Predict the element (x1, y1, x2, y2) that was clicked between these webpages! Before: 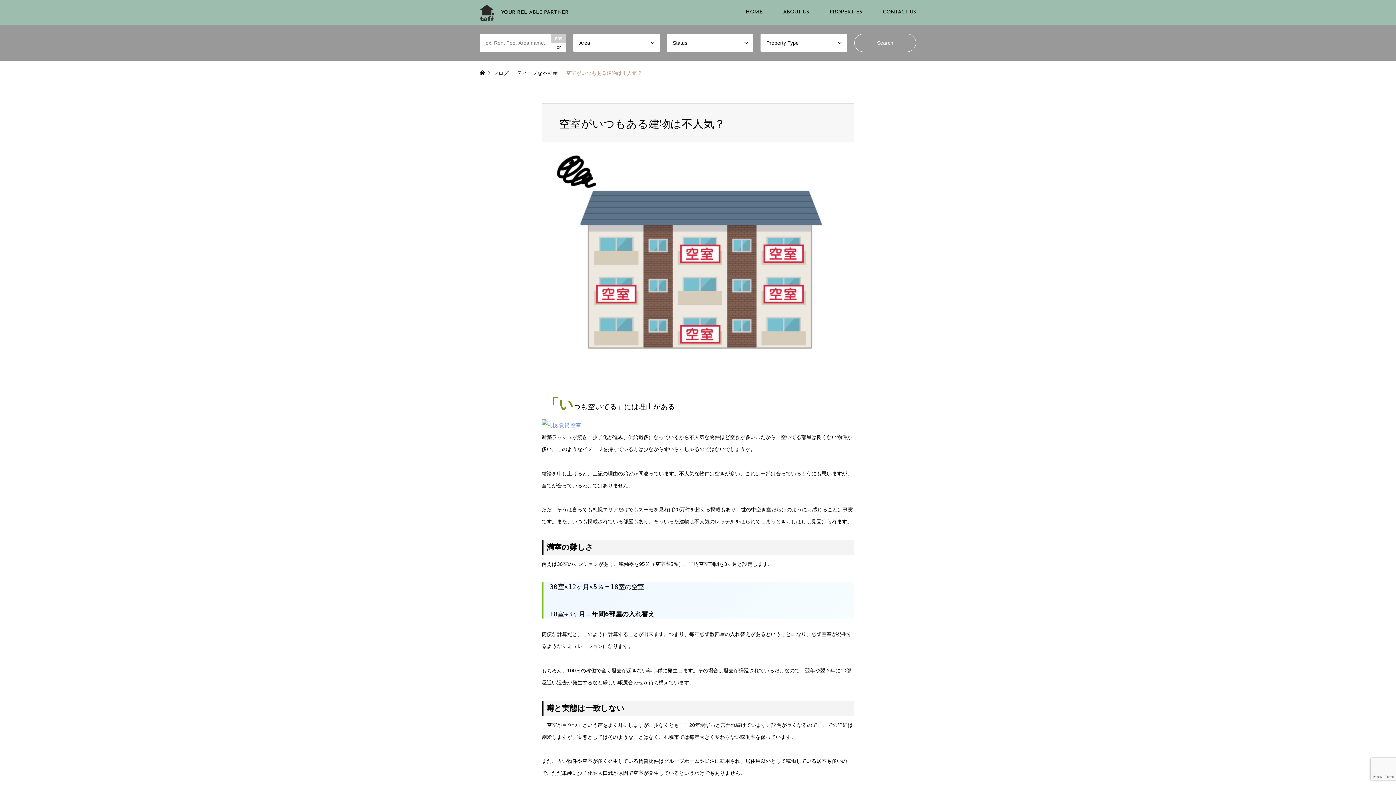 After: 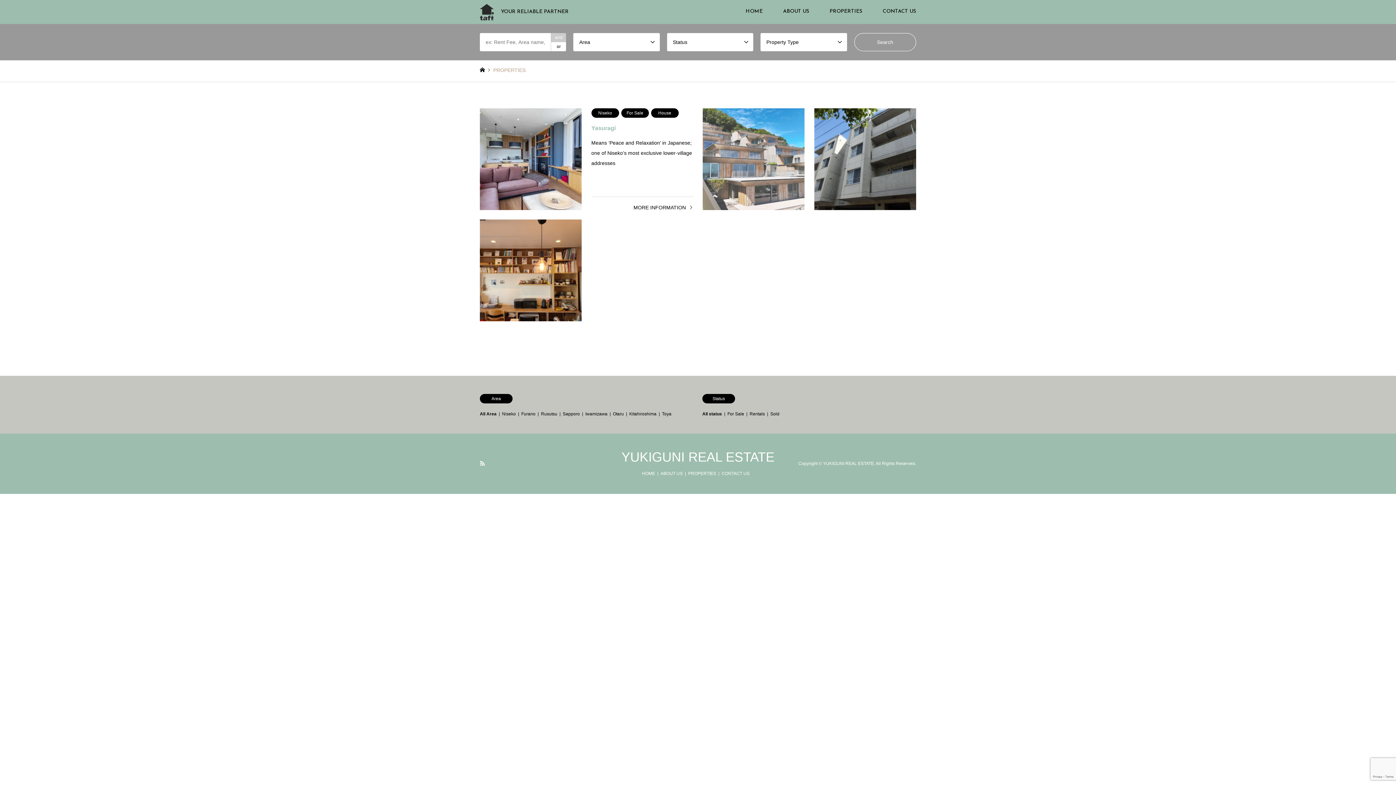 Action: bbox: (819, 0, 872, 24) label: PROPERTIES